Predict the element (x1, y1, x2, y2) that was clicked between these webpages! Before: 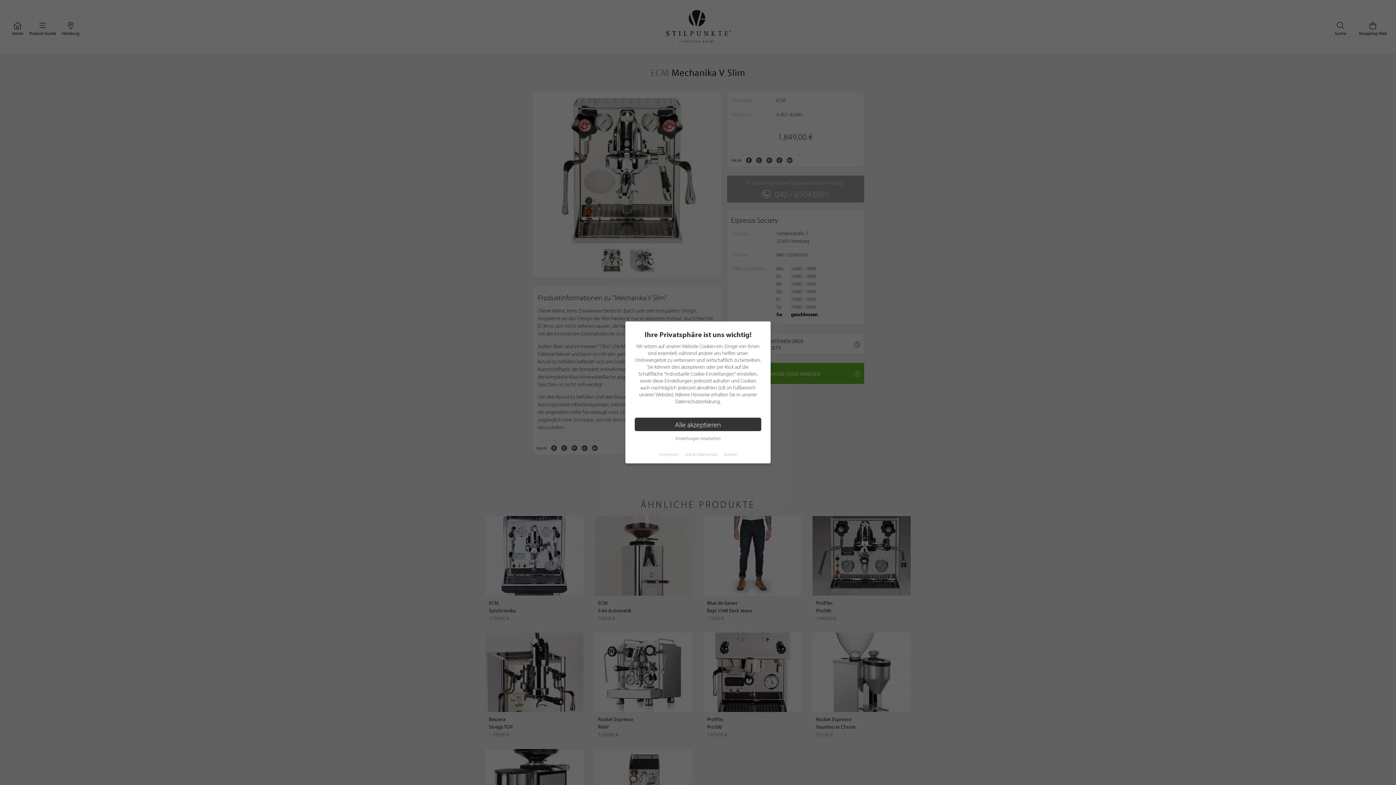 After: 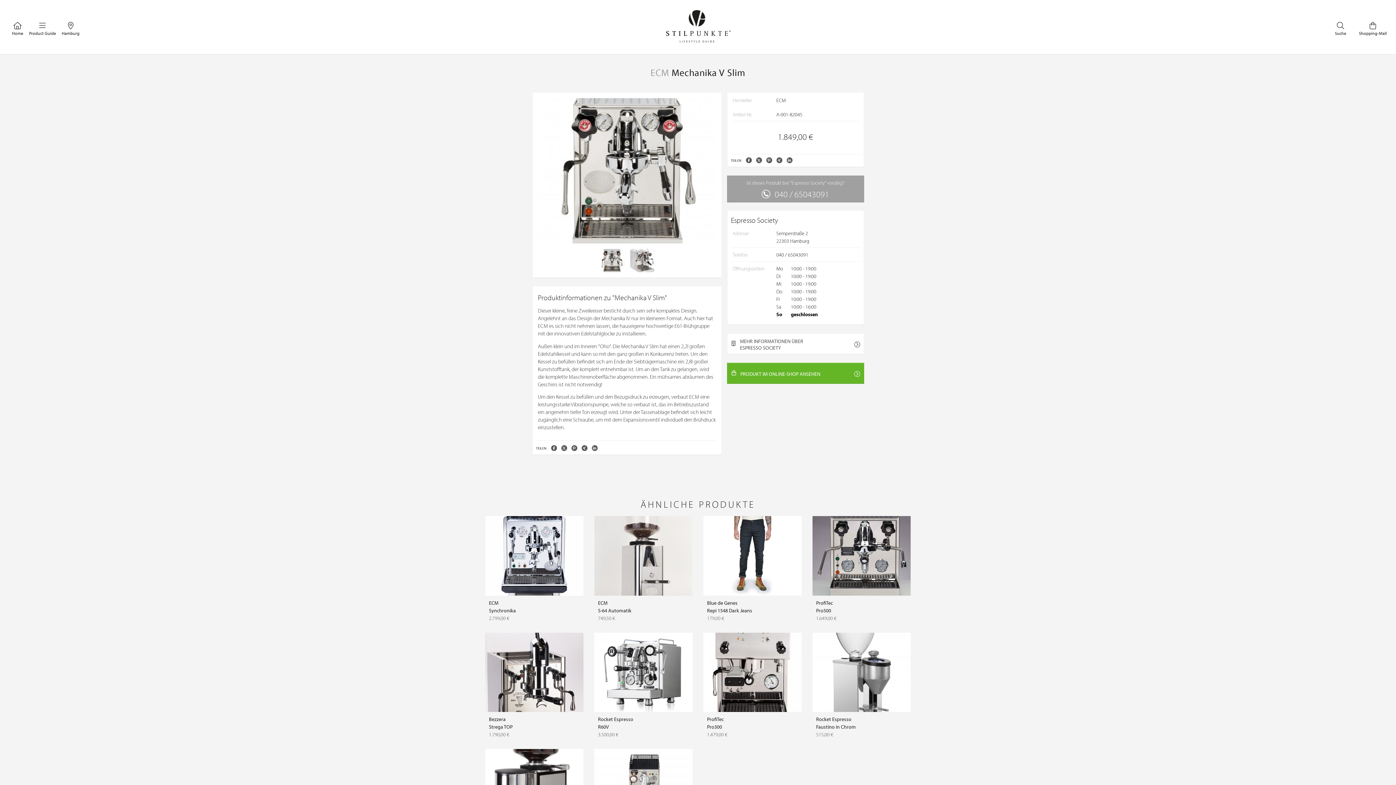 Action: label: Alle akzeptieren bbox: (634, 418, 761, 431)